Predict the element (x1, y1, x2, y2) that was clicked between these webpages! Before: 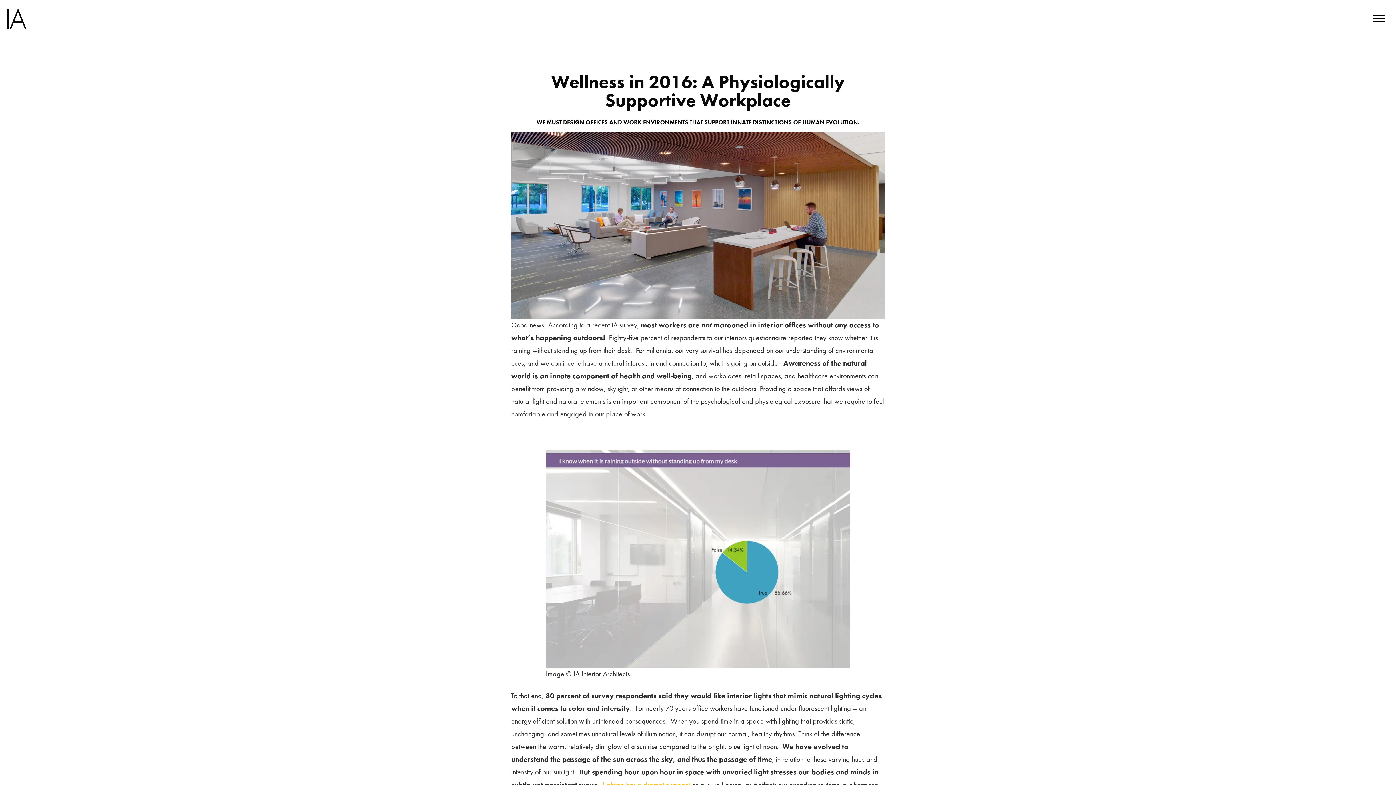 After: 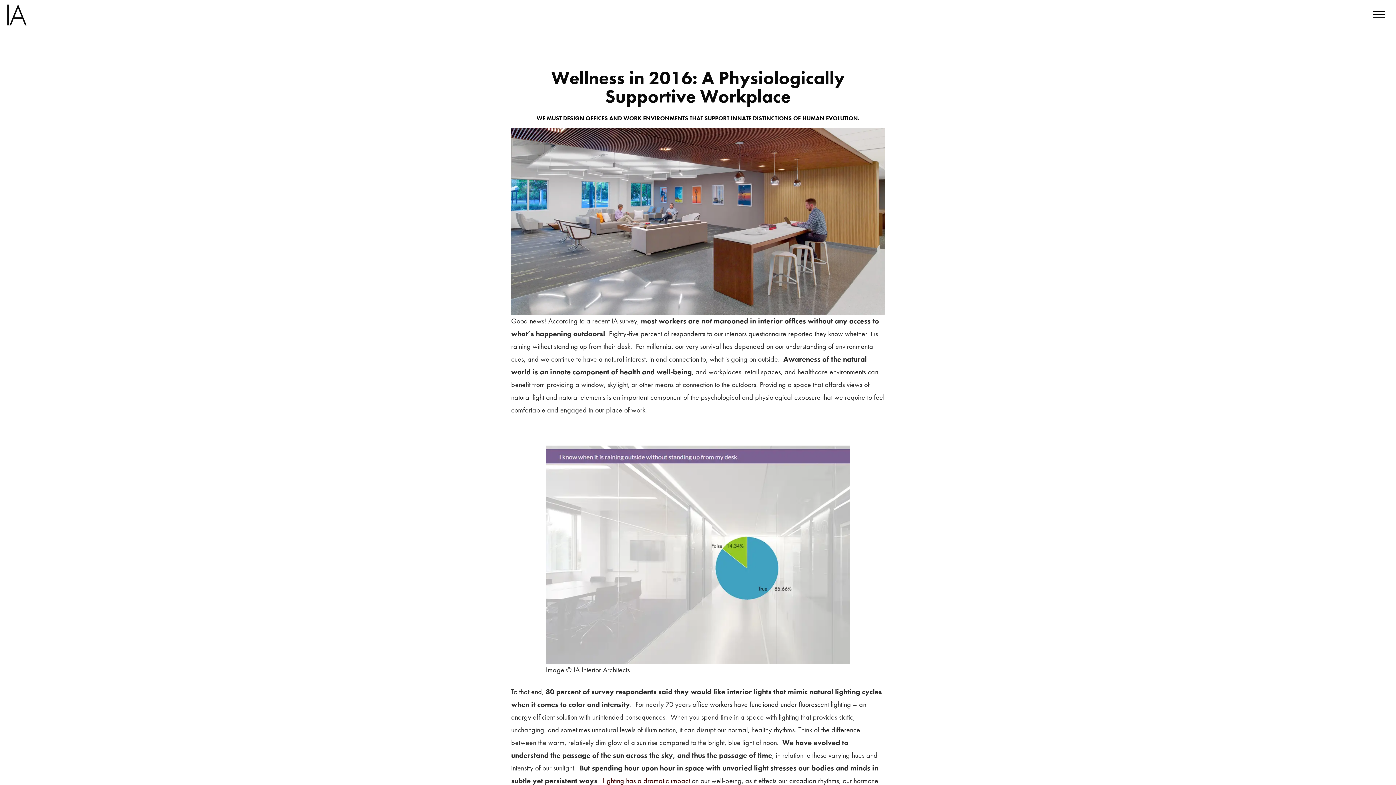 Action: label: Lighting has a dramatic impact bbox: (602, 780, 690, 789)